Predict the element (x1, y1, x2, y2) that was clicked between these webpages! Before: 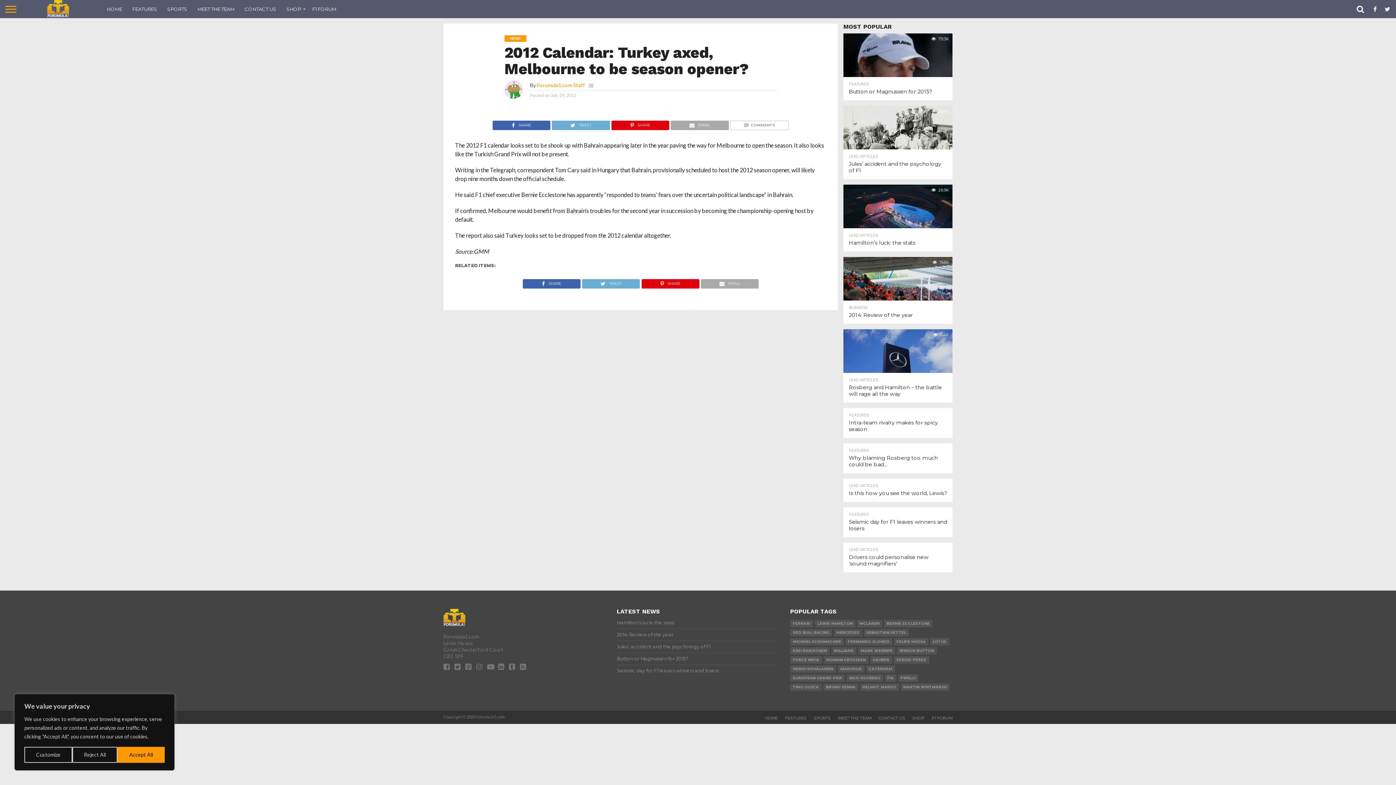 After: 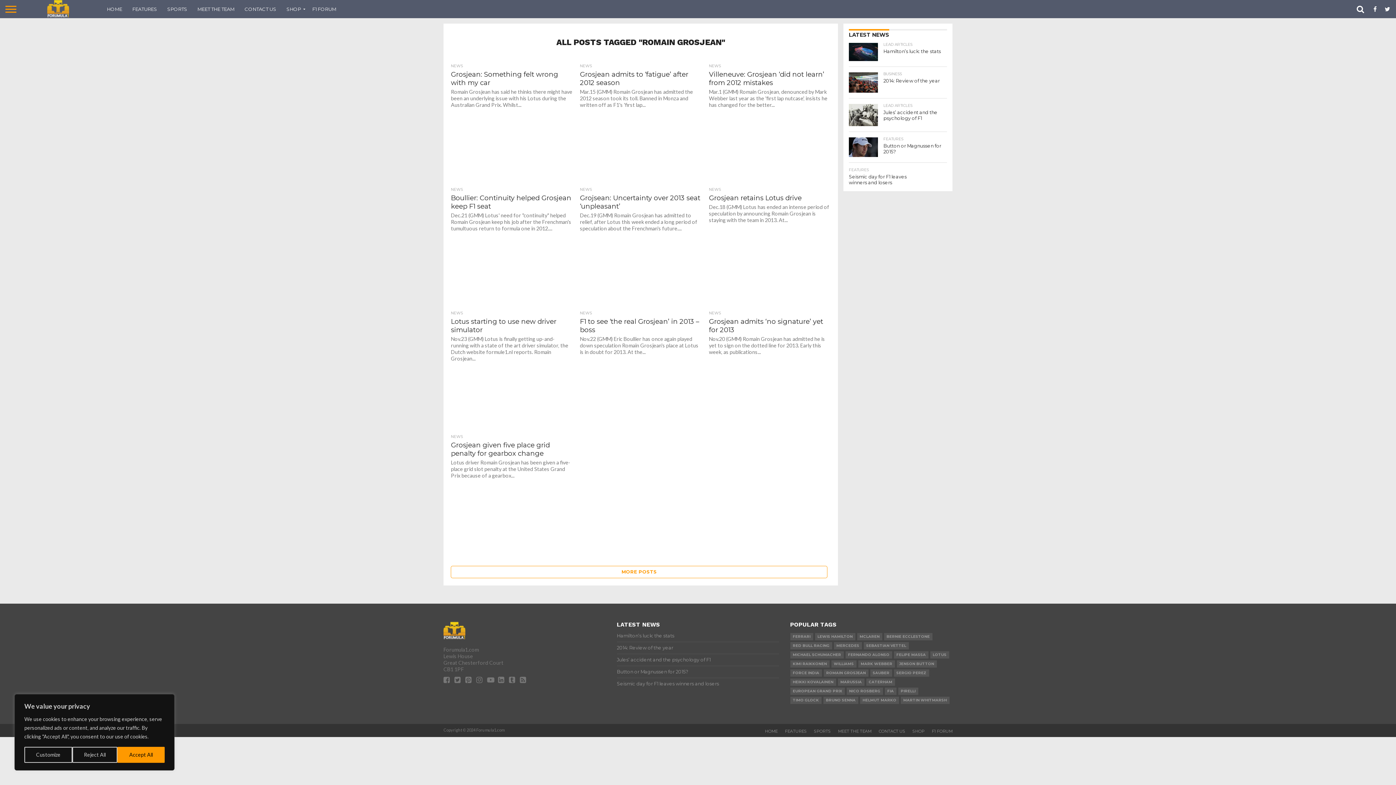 Action: label: ROMAIN GROSJEAN bbox: (823, 656, 868, 664)